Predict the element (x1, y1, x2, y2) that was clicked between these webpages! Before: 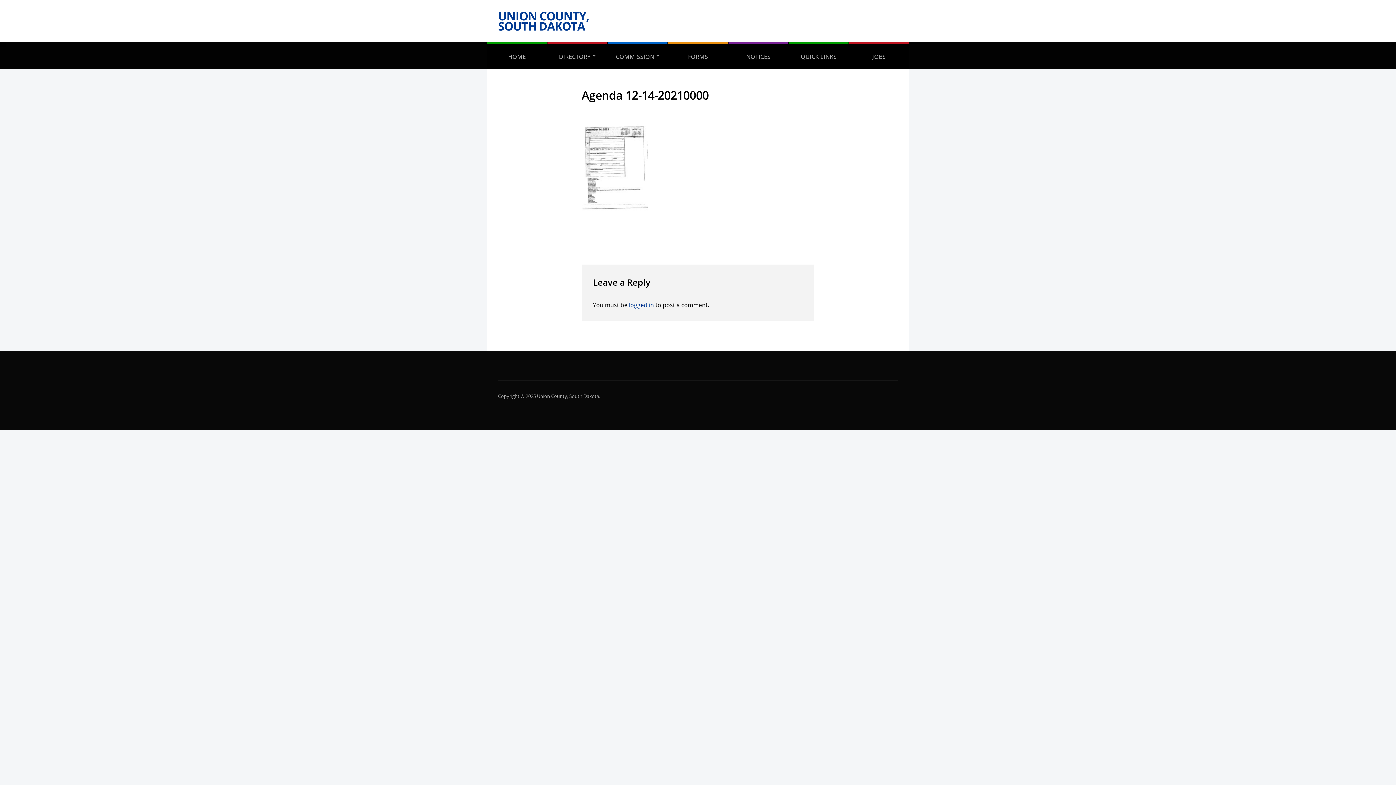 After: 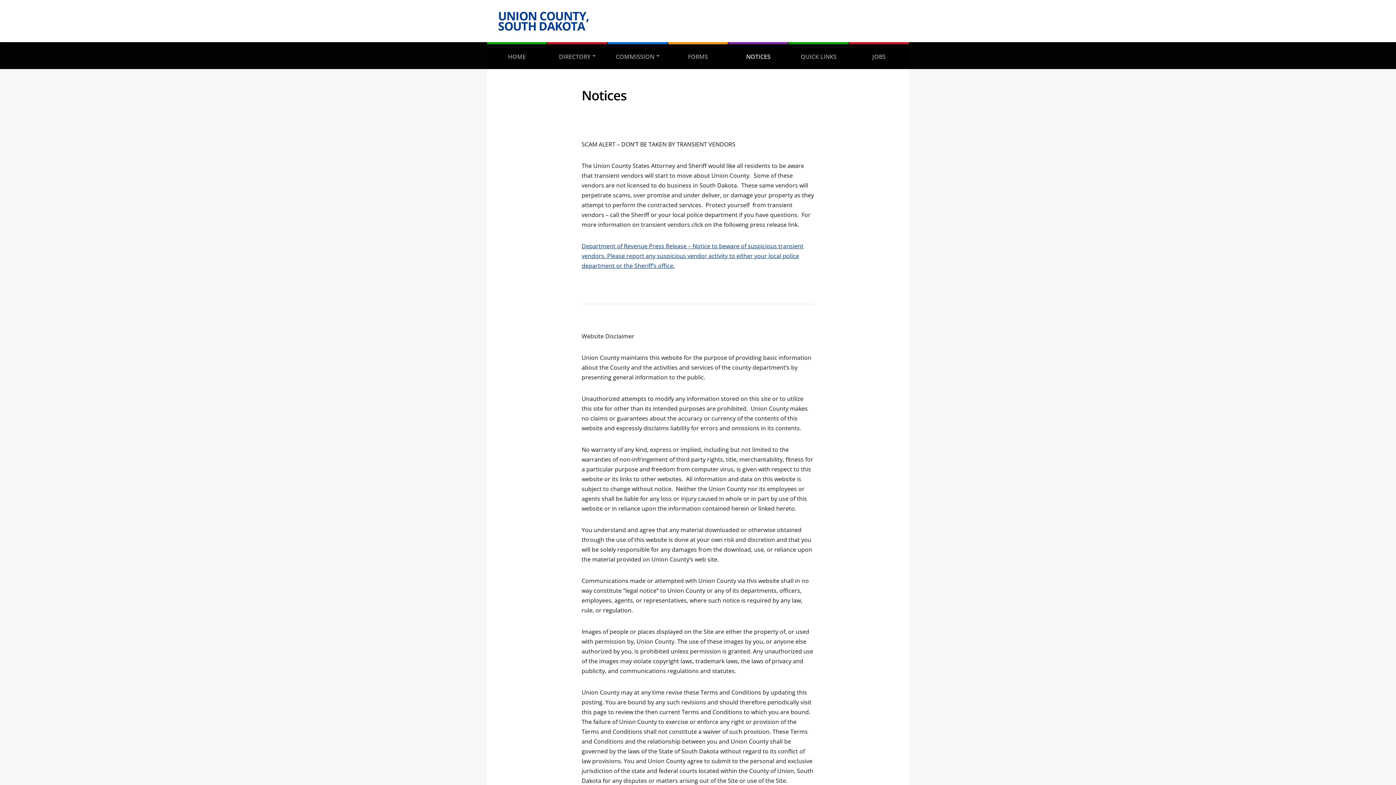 Action: bbox: (728, 42, 788, 69) label: NOTICES